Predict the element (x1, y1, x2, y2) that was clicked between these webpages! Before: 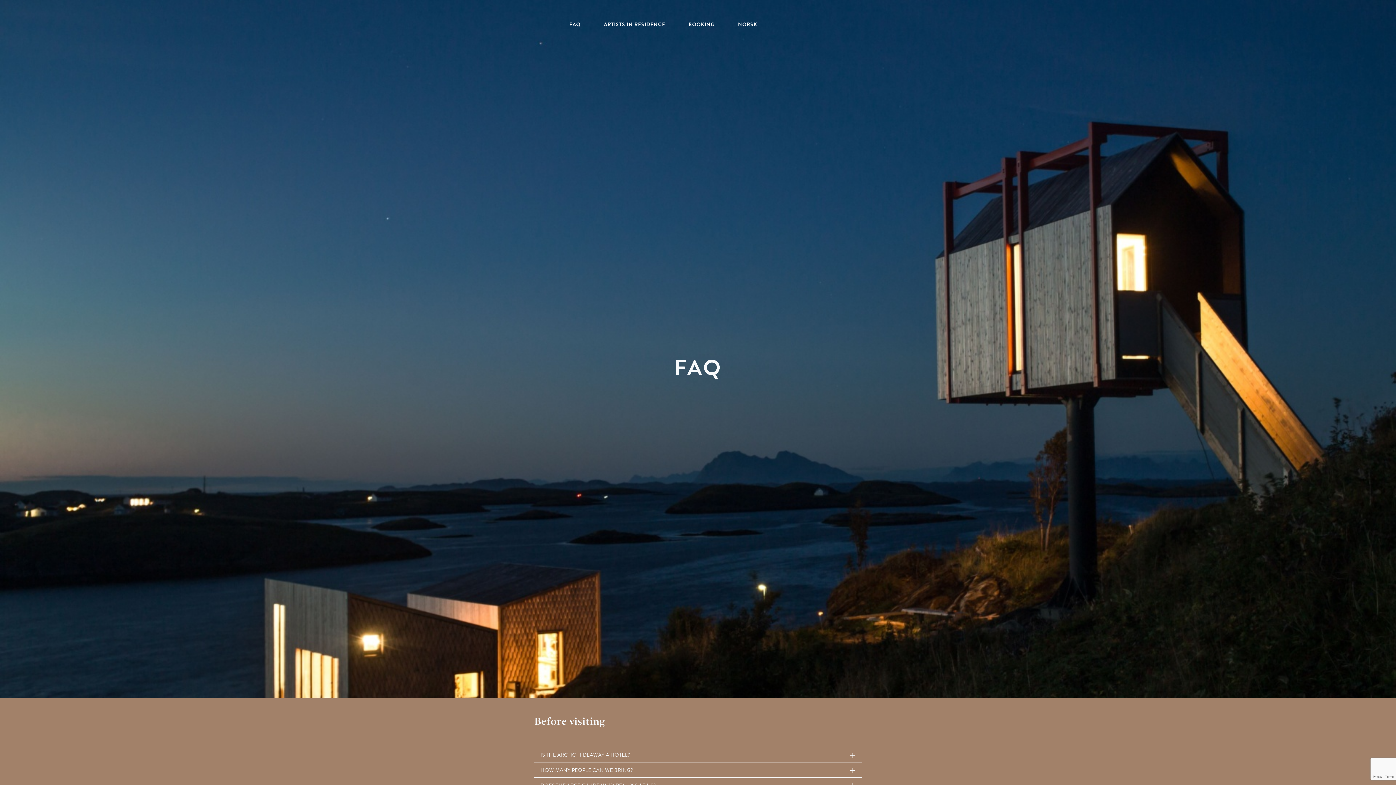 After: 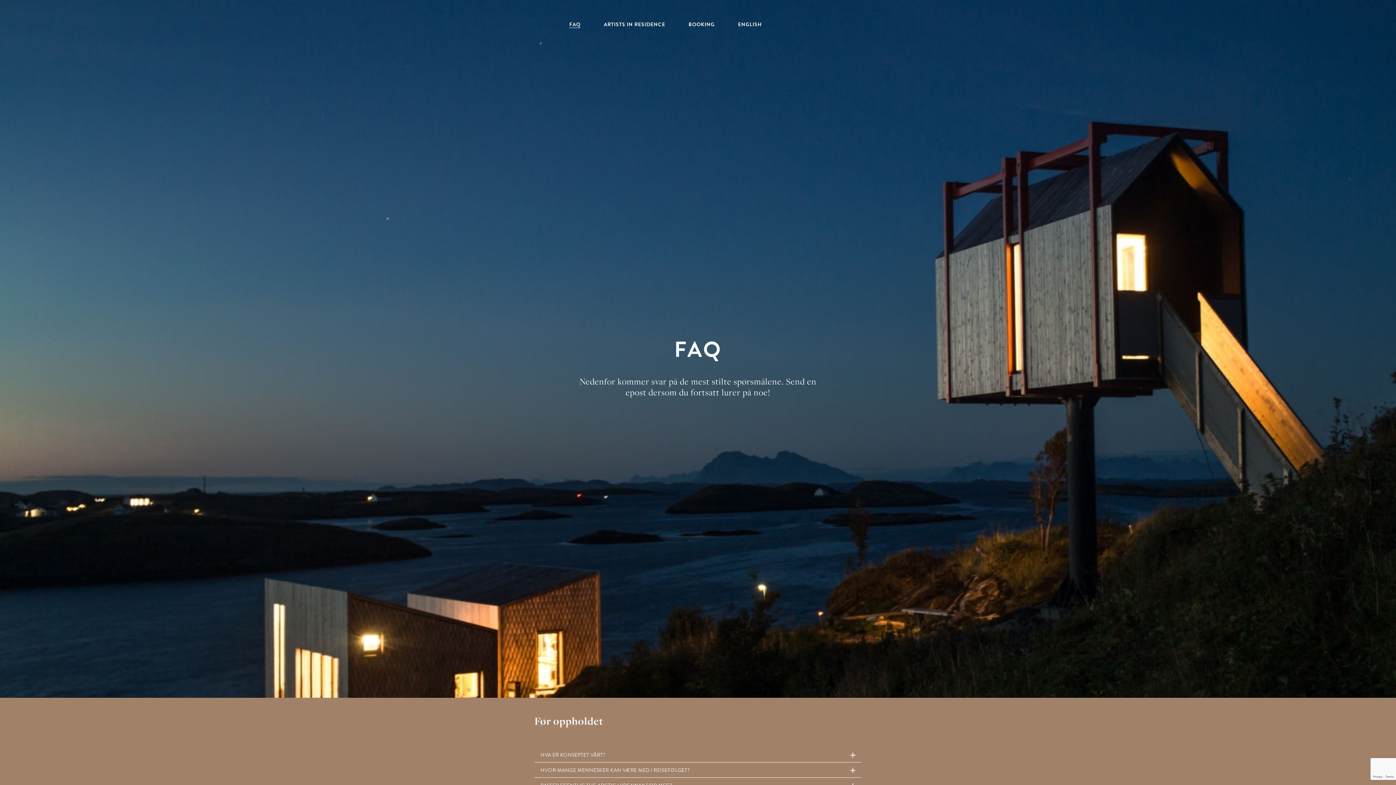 Action: bbox: (733, 0, 761, 49) label: NORSK